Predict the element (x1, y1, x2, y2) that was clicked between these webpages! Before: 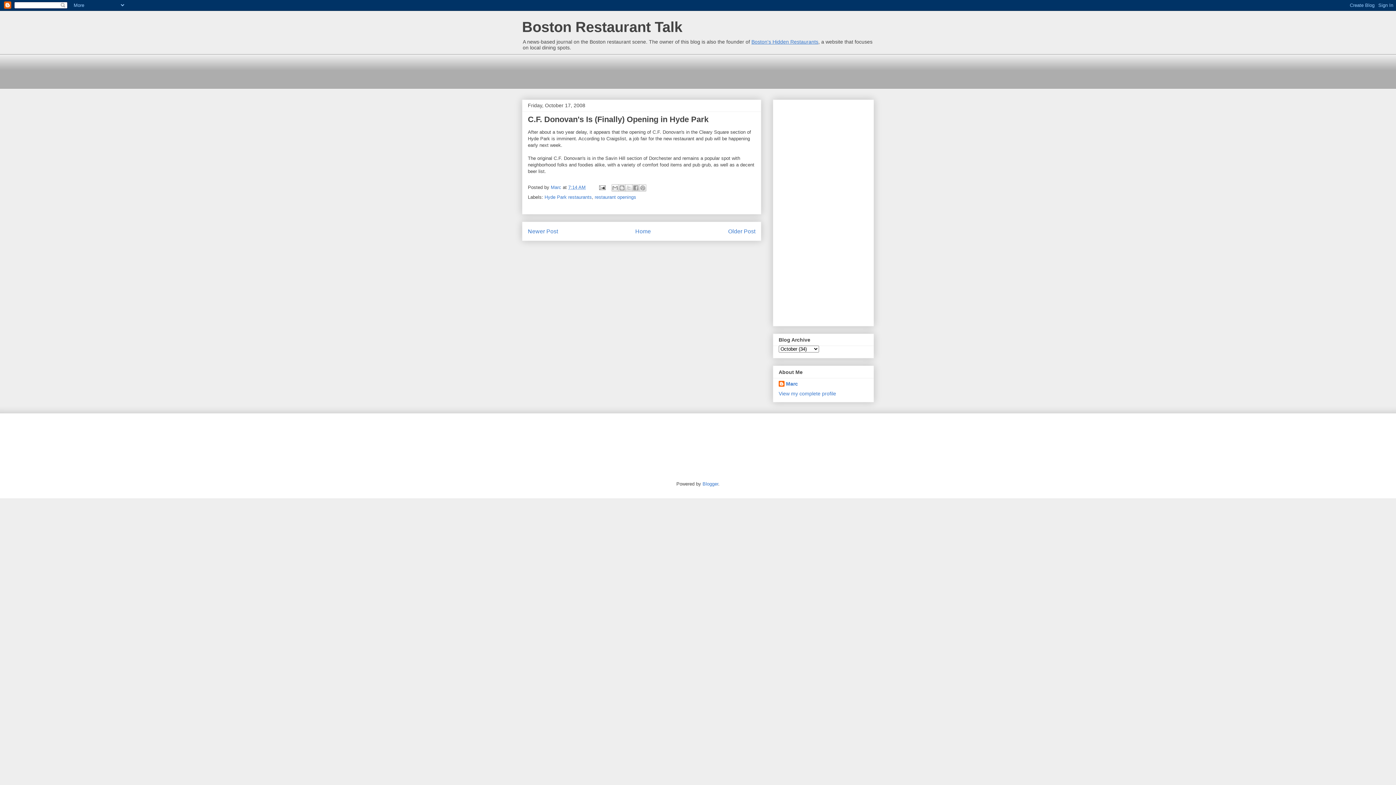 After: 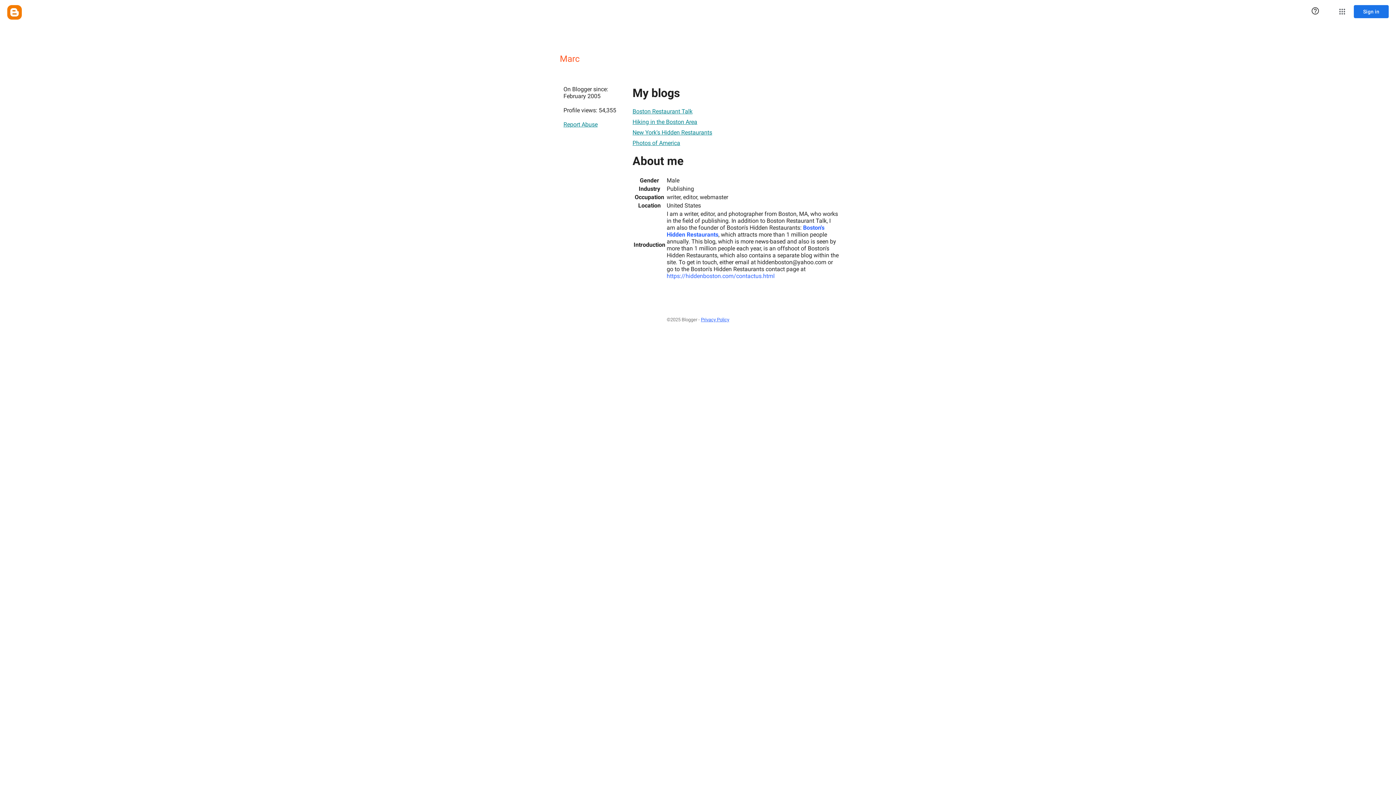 Action: label: View my complete profile bbox: (778, 390, 836, 396)